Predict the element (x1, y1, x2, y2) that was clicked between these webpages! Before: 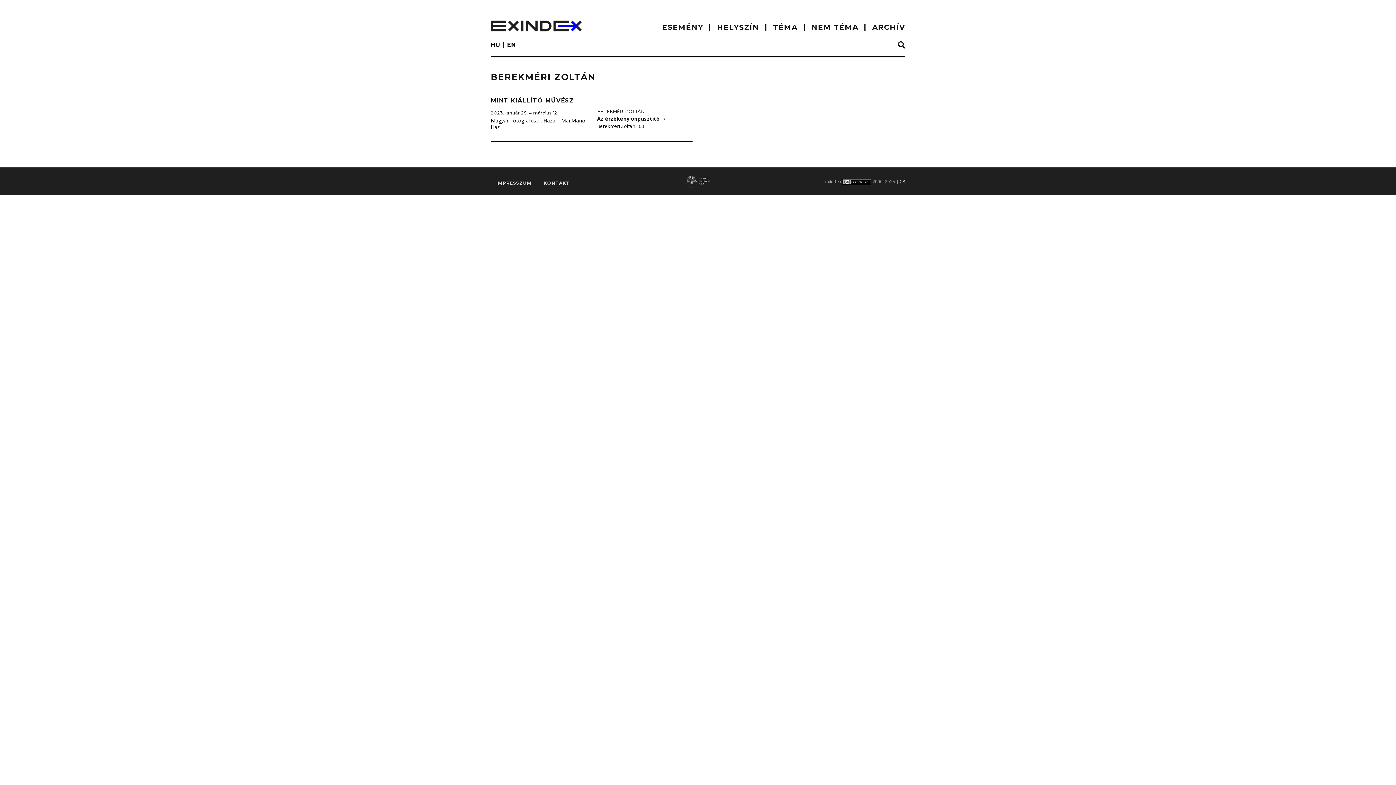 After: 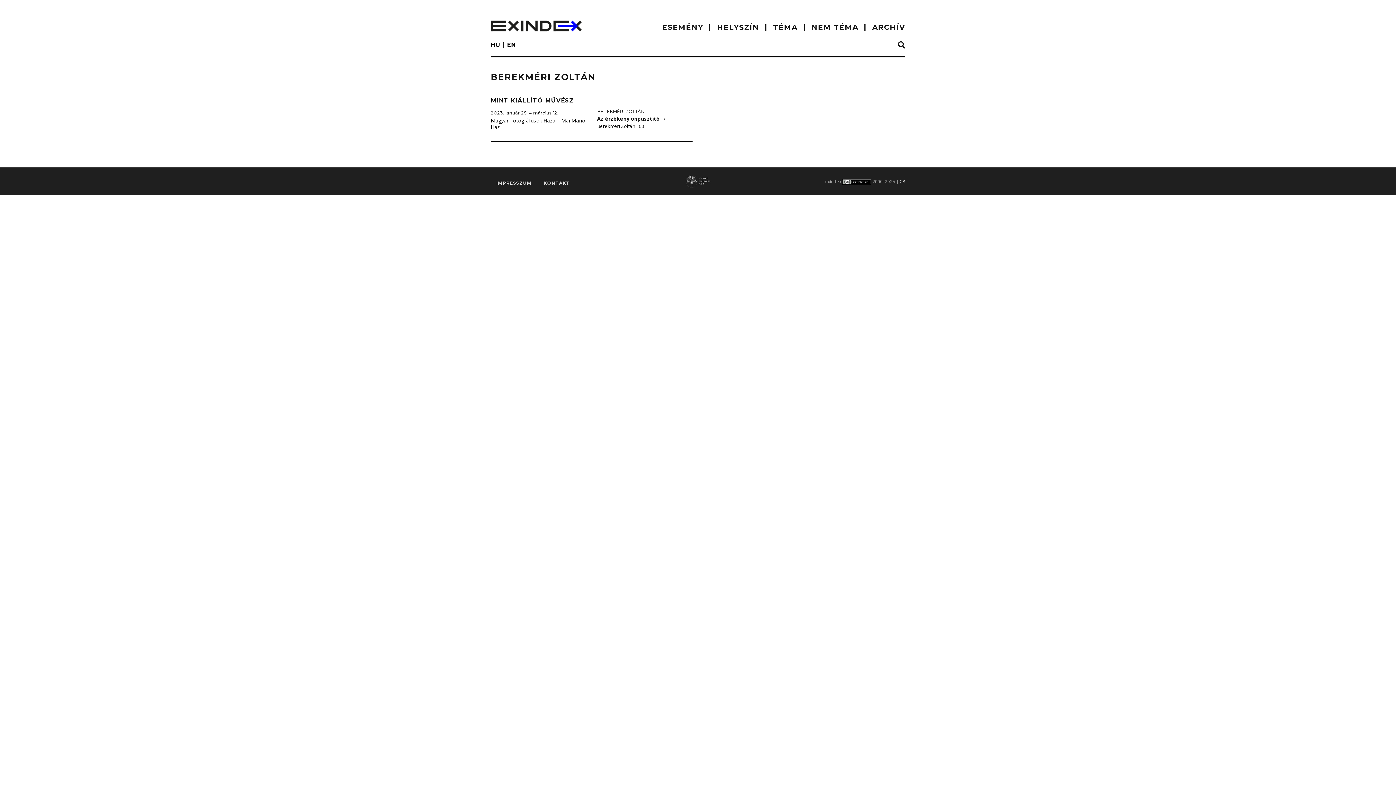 Action: label: HU bbox: (490, 41, 500, 48)